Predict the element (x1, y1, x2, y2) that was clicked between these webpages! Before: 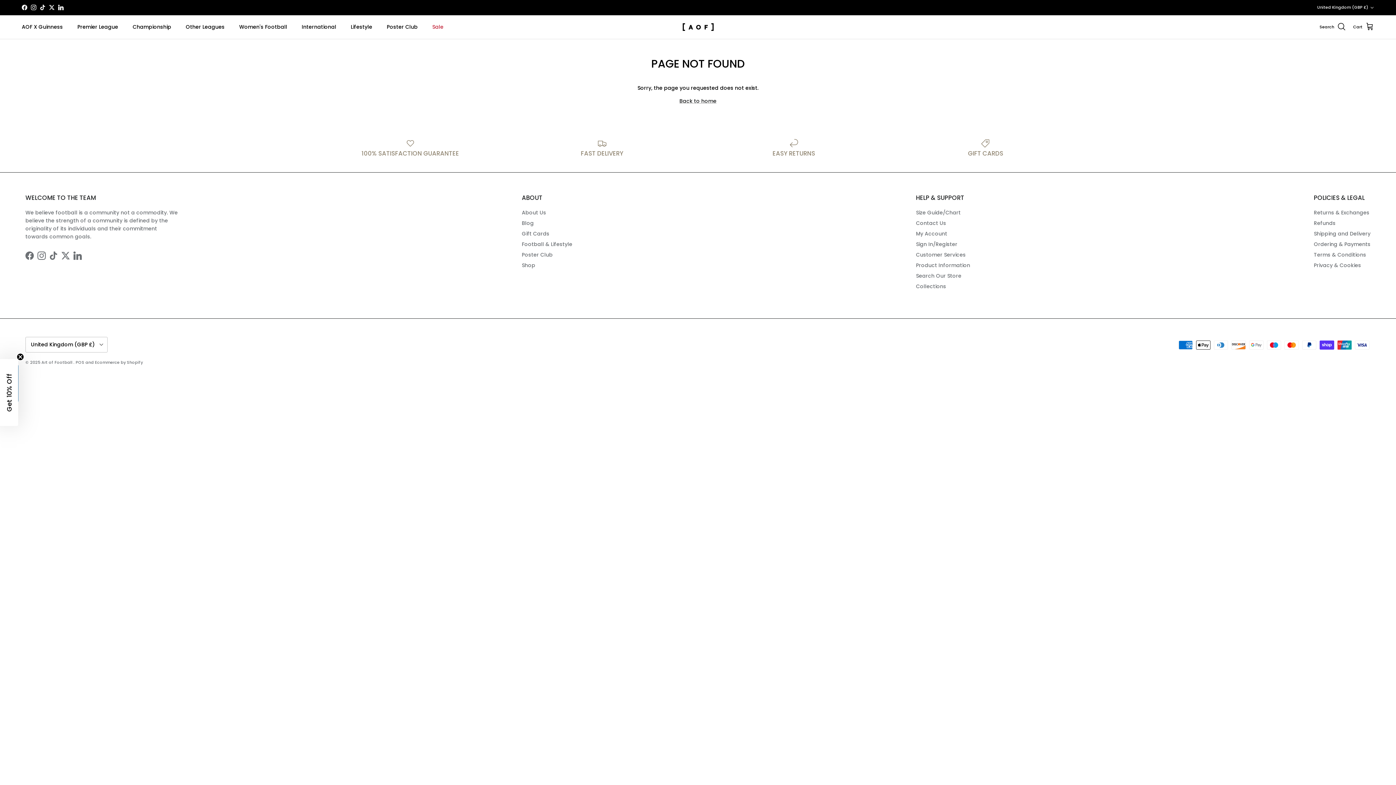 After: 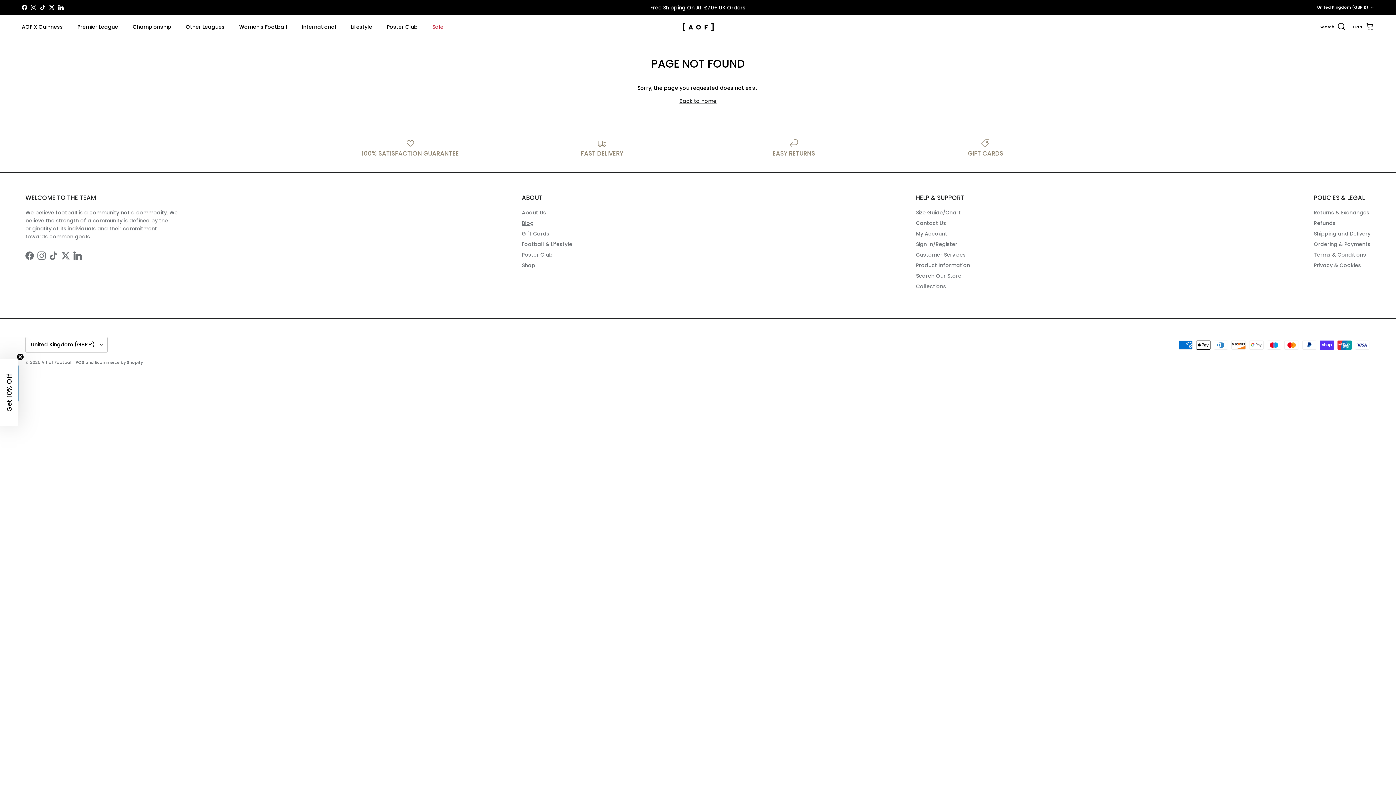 Action: label: Blog bbox: (521, 219, 533, 226)